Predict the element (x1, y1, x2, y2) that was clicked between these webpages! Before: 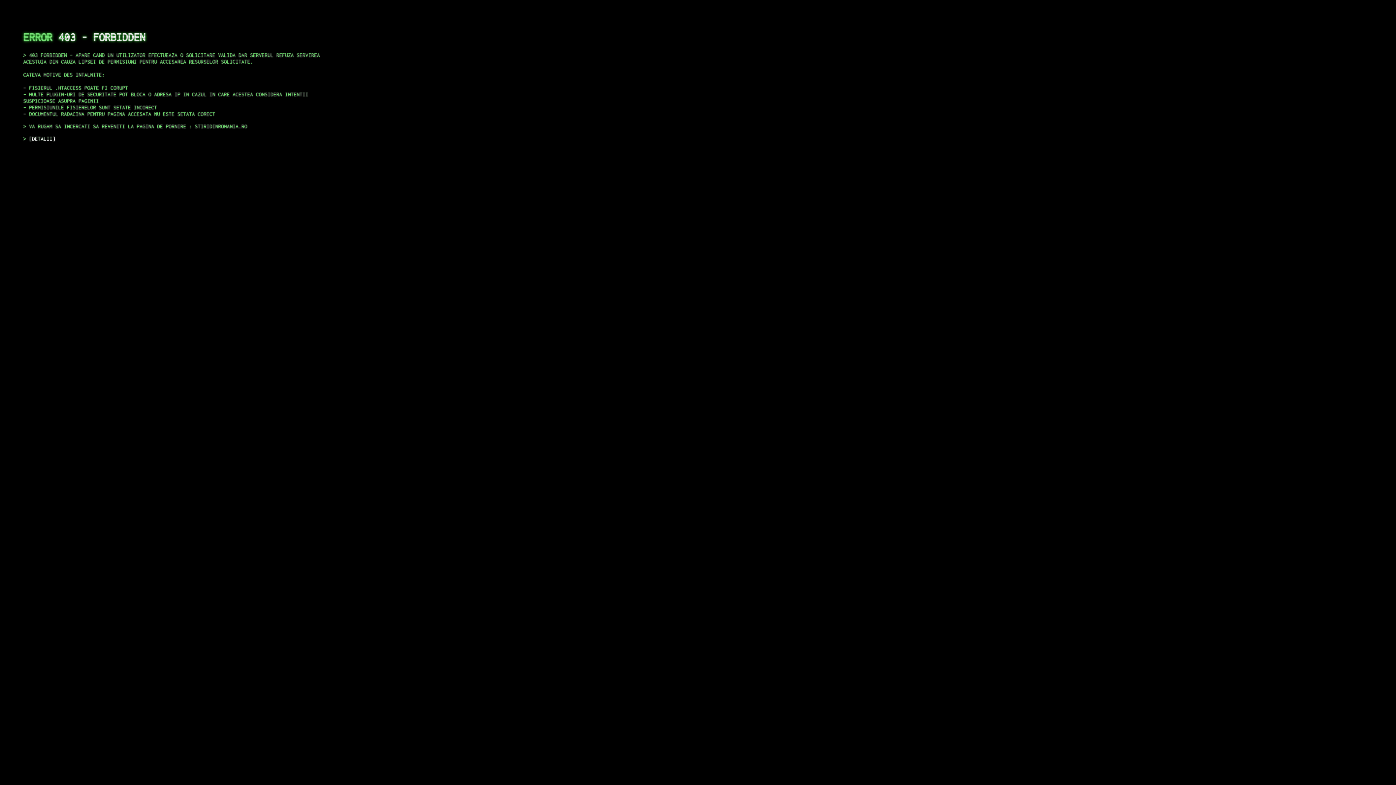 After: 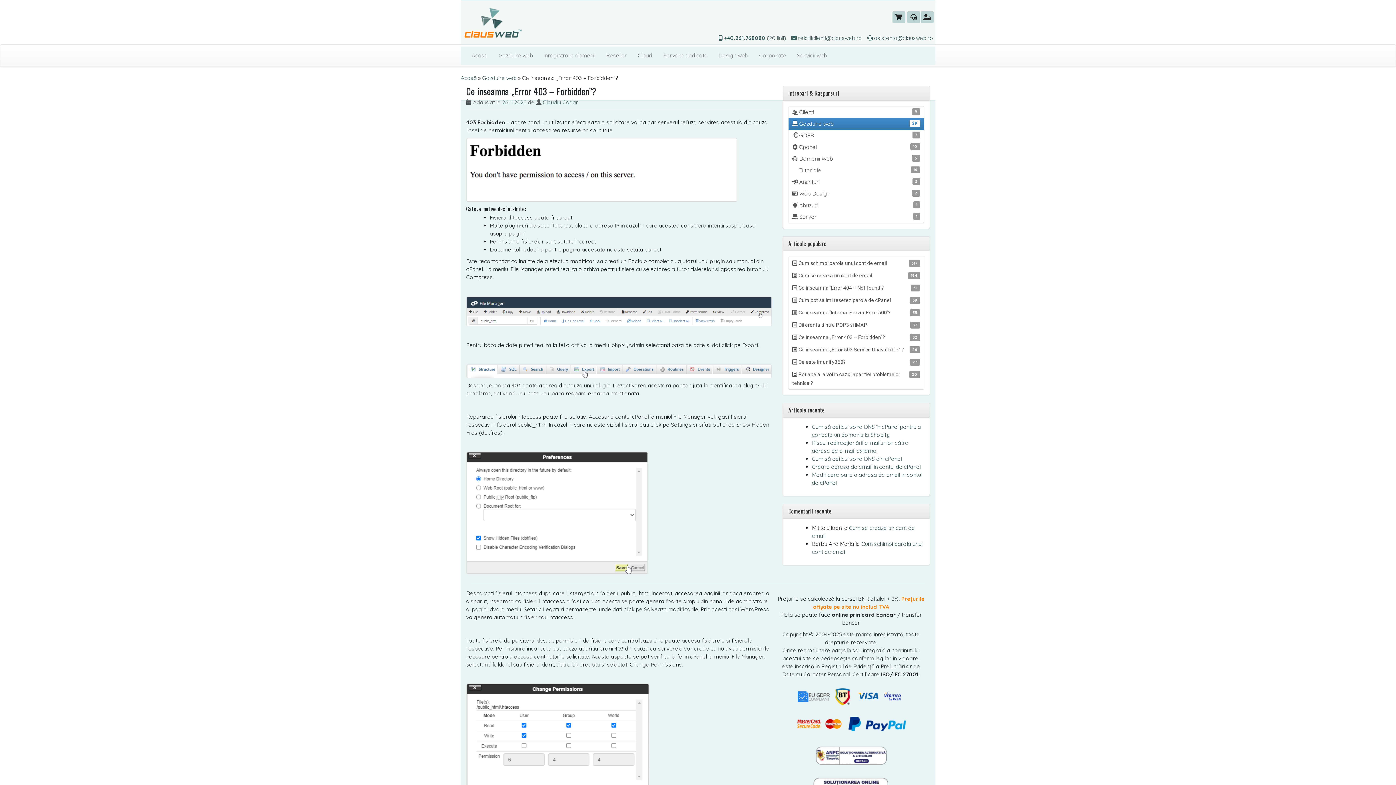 Action: label: DETALII bbox: (29, 135, 55, 141)